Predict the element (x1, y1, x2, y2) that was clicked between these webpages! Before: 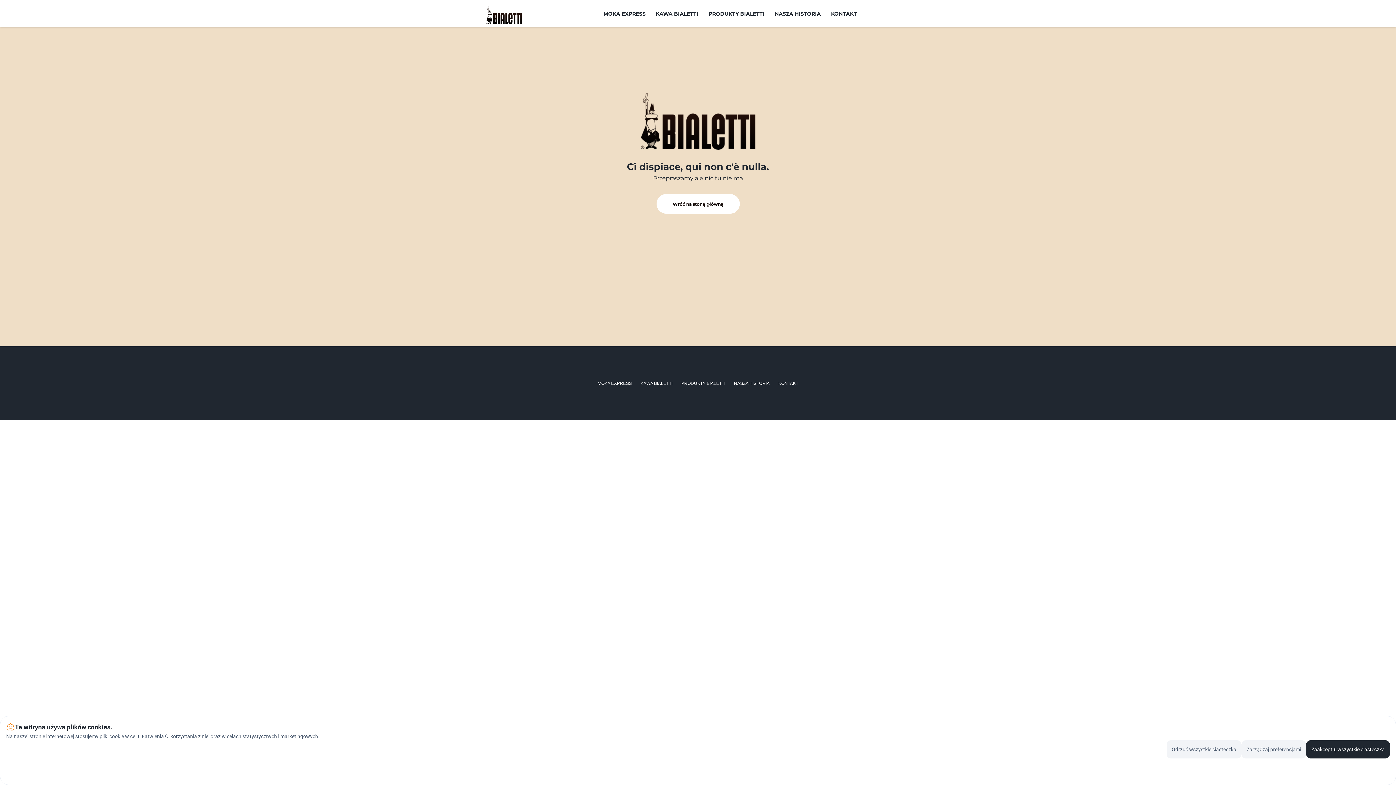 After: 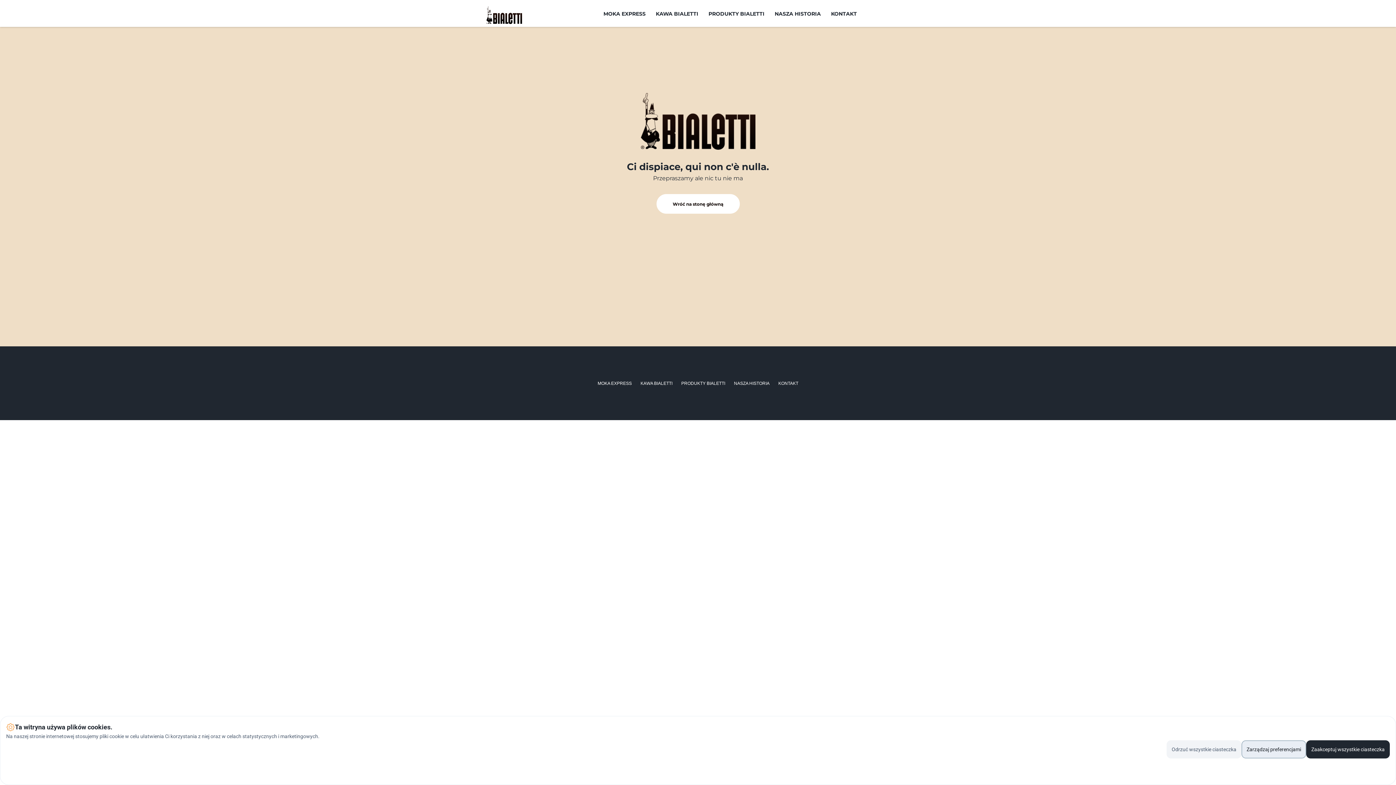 Action: bbox: (1241, 740, 1306, 758) label: Zarządzaj preferencjami